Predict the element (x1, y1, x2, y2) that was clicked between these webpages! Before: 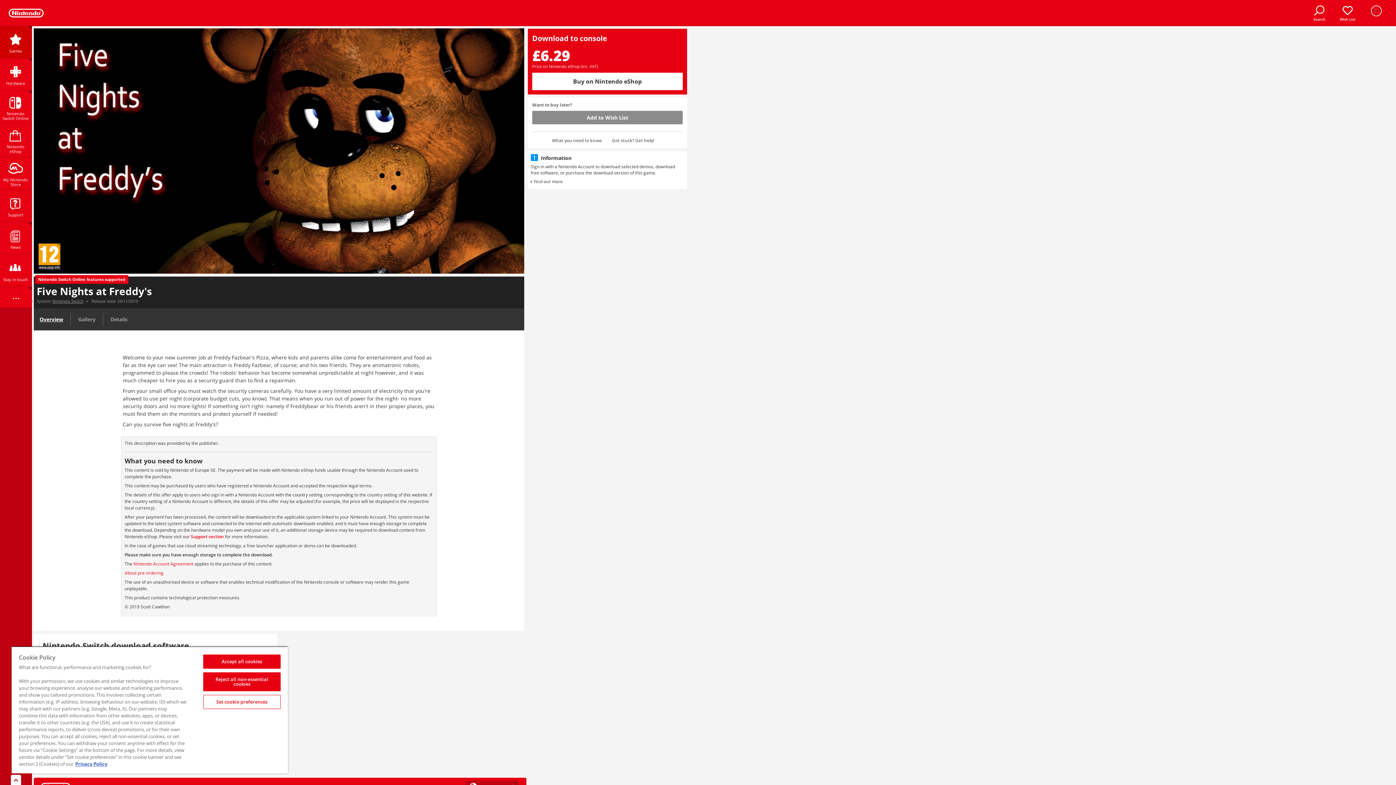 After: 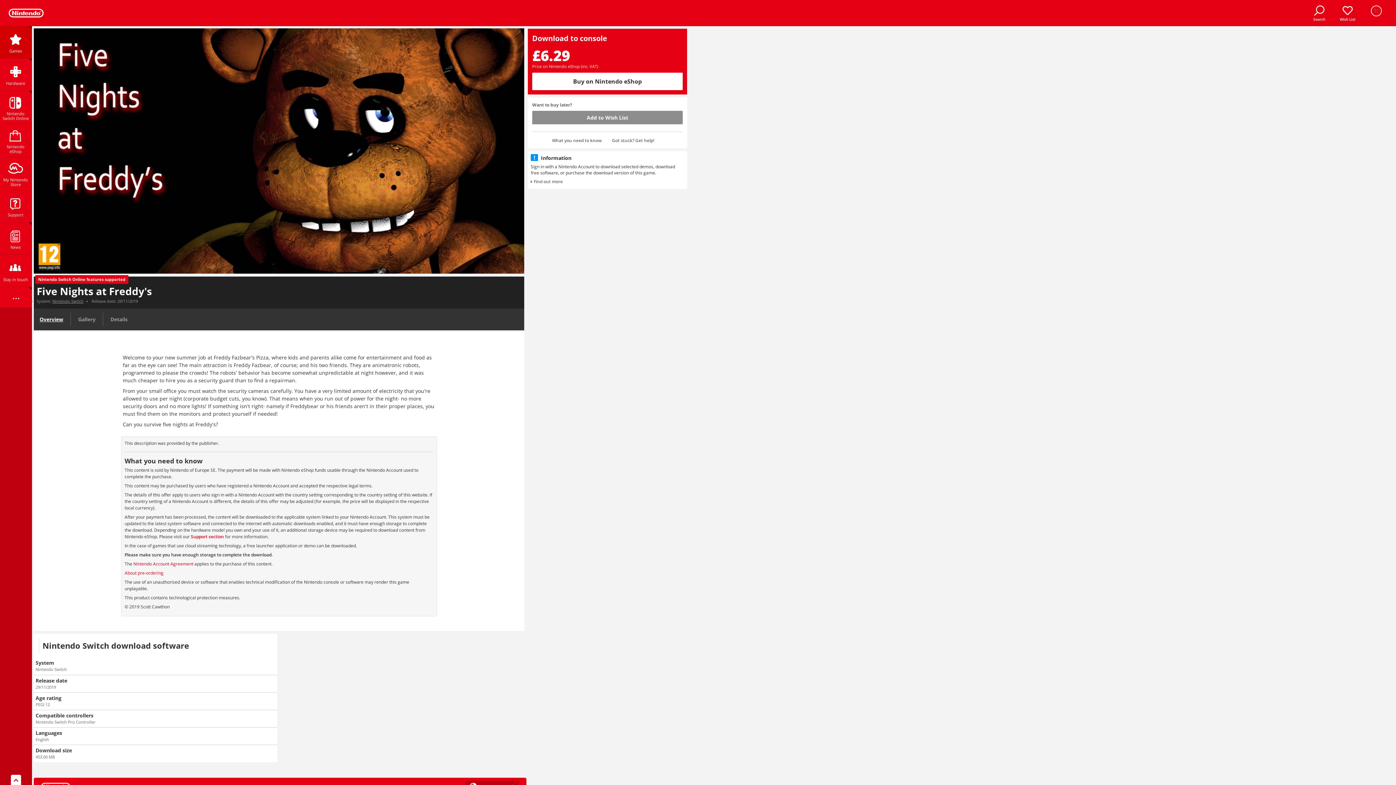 Action: bbox: (203, 672, 280, 691) label: Reject all non-essential cookies